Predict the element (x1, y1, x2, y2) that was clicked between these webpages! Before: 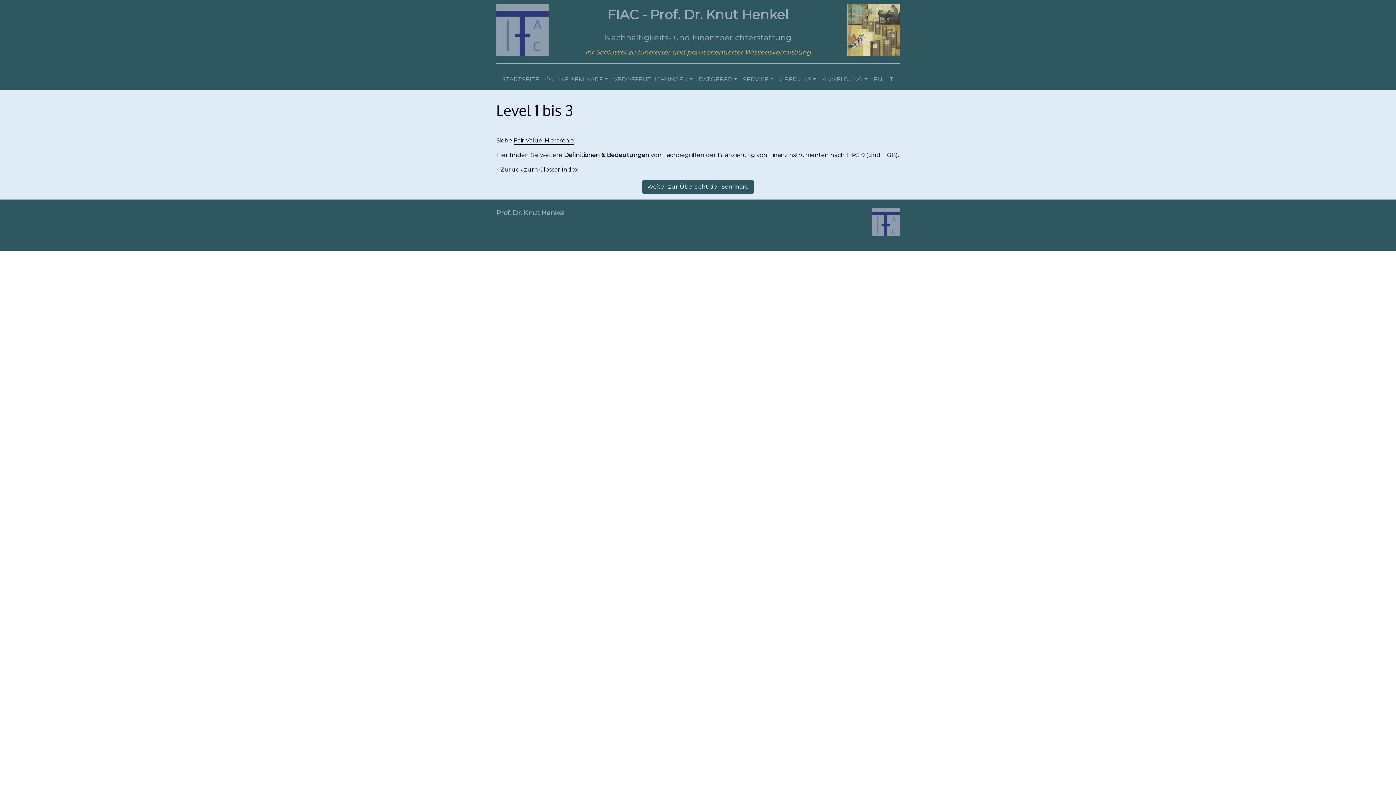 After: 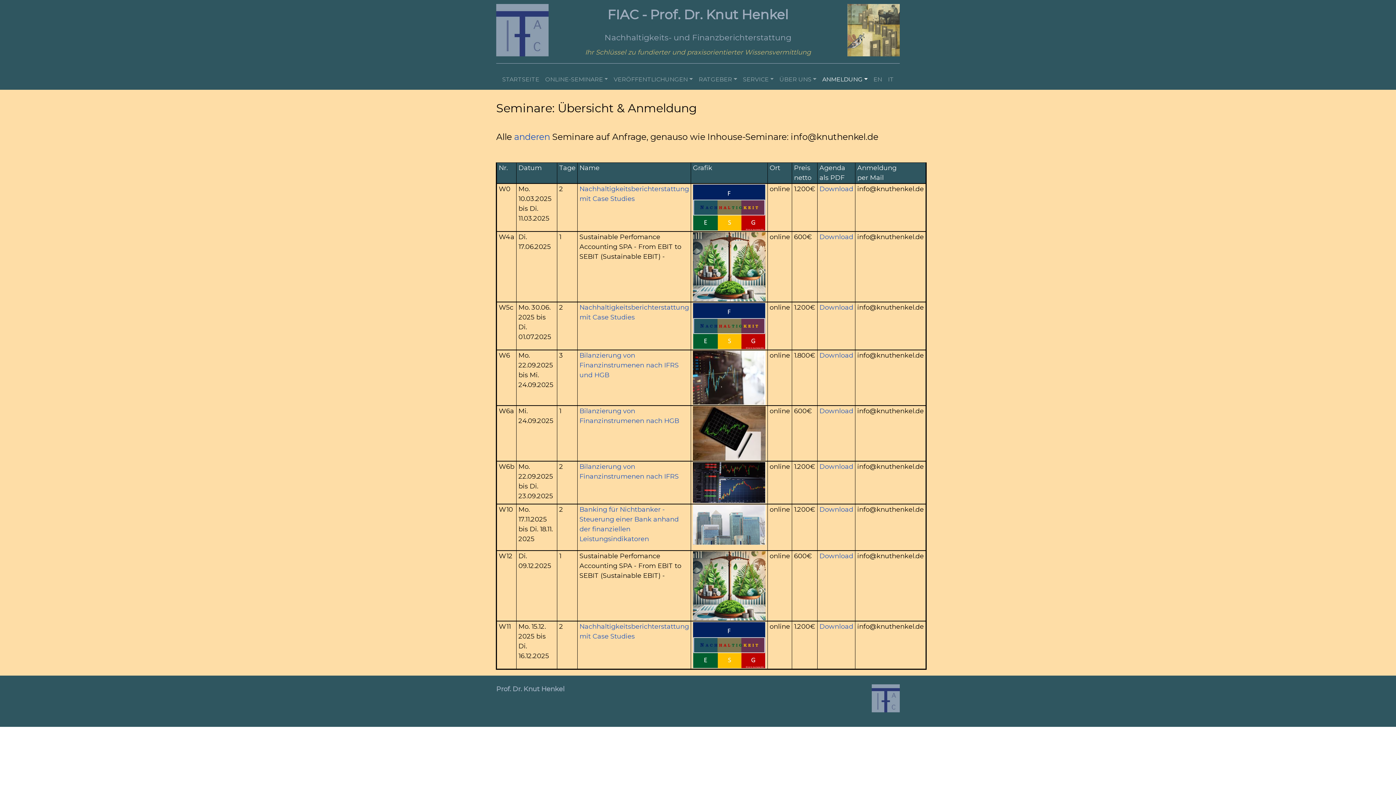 Action: label: Weiter zur Übersicht der Seminare bbox: (642, 180, 753, 193)